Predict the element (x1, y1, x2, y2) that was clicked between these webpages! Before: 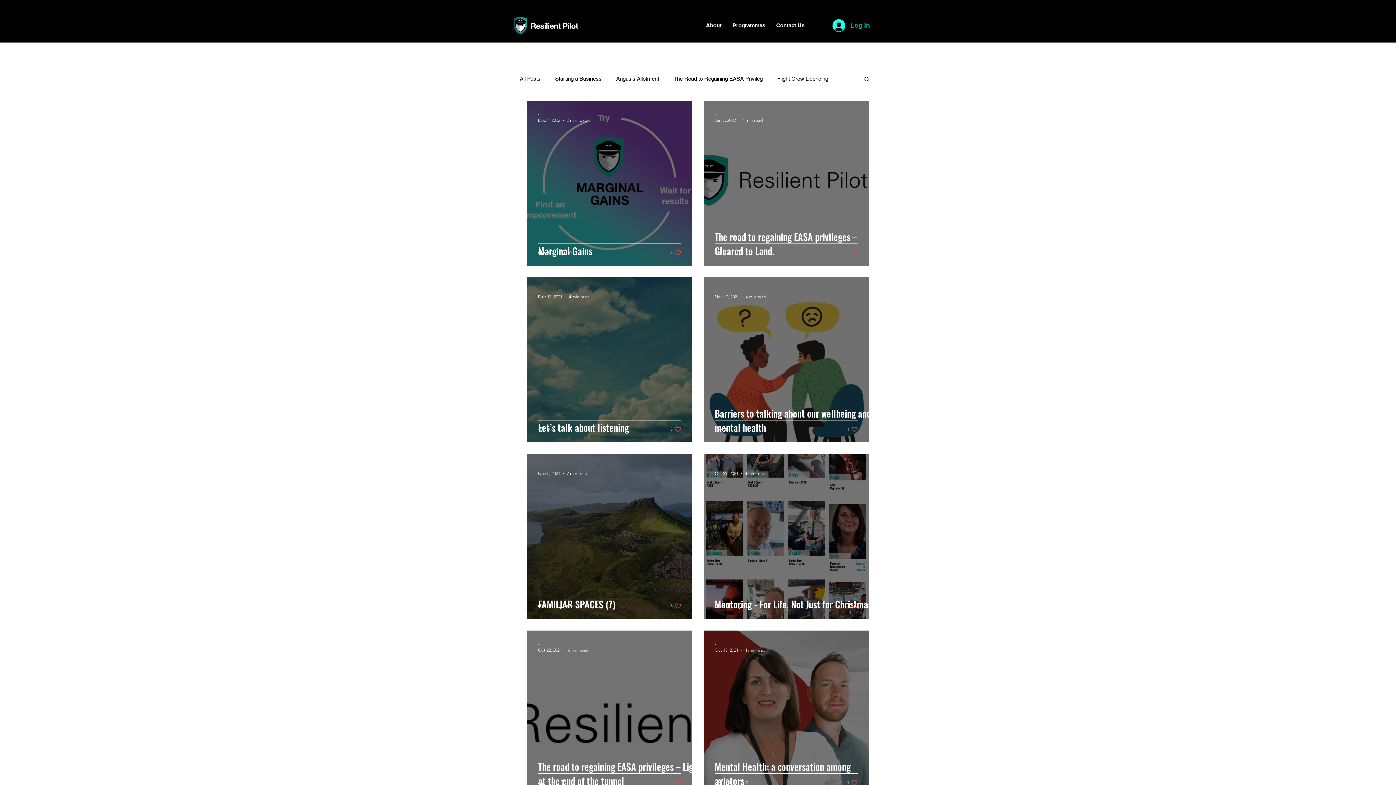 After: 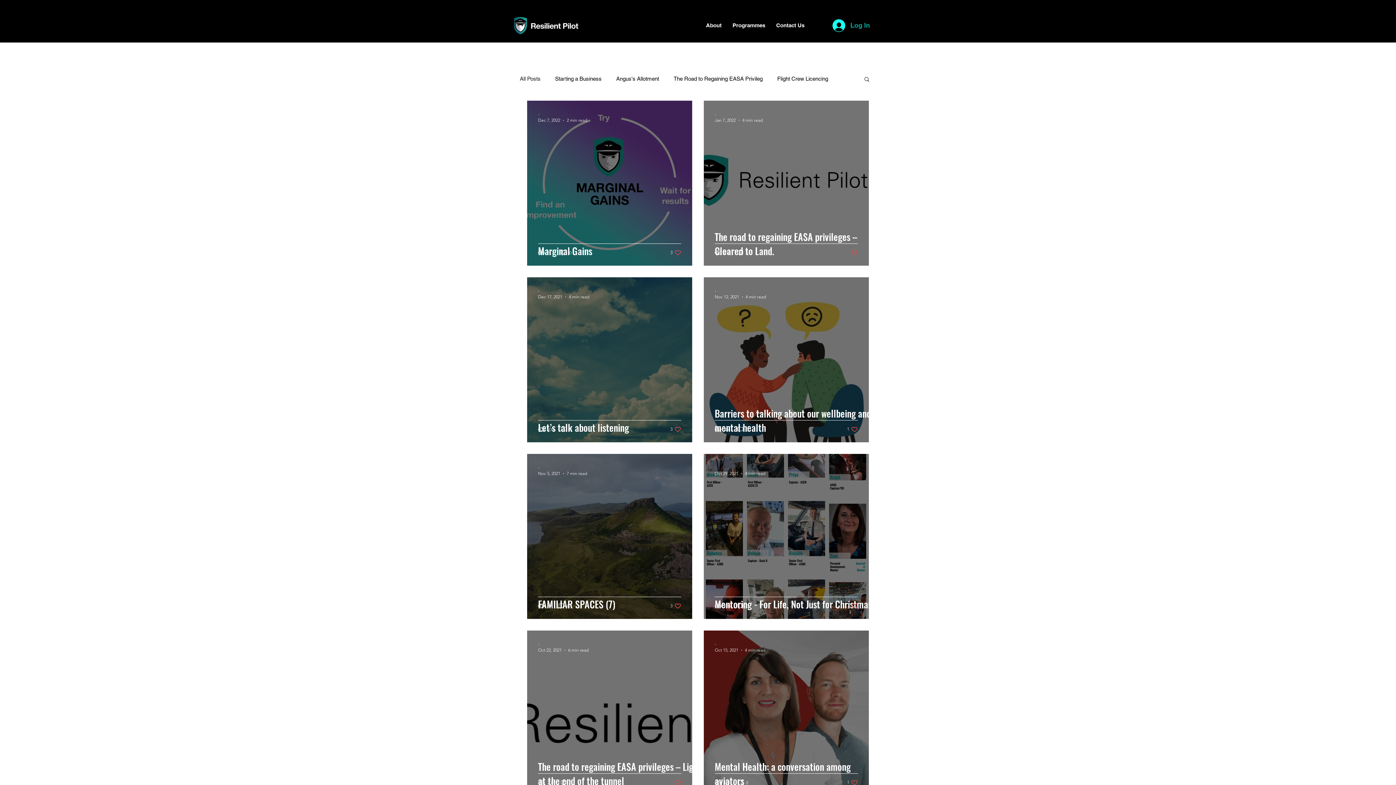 Action: label: Like post bbox: (851, 249, 858, 256)